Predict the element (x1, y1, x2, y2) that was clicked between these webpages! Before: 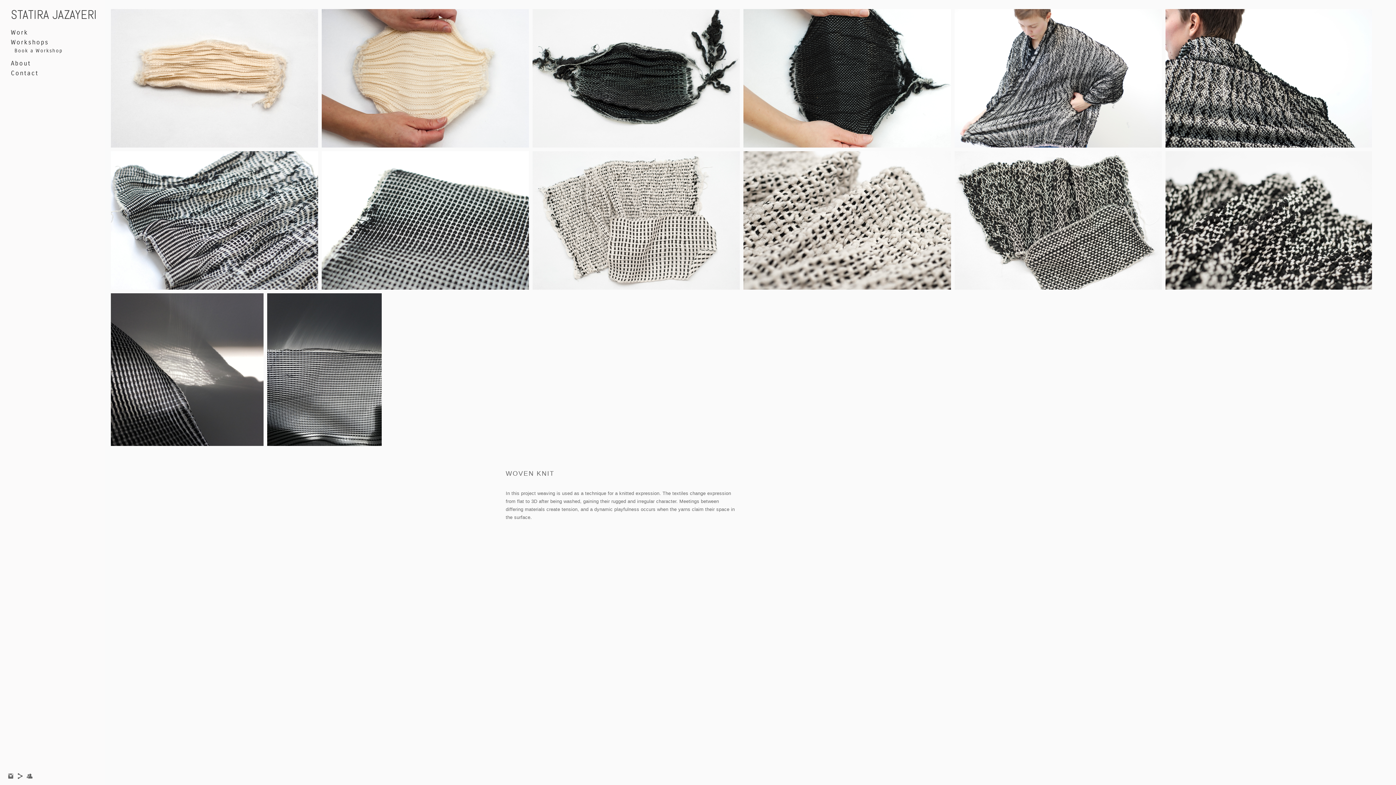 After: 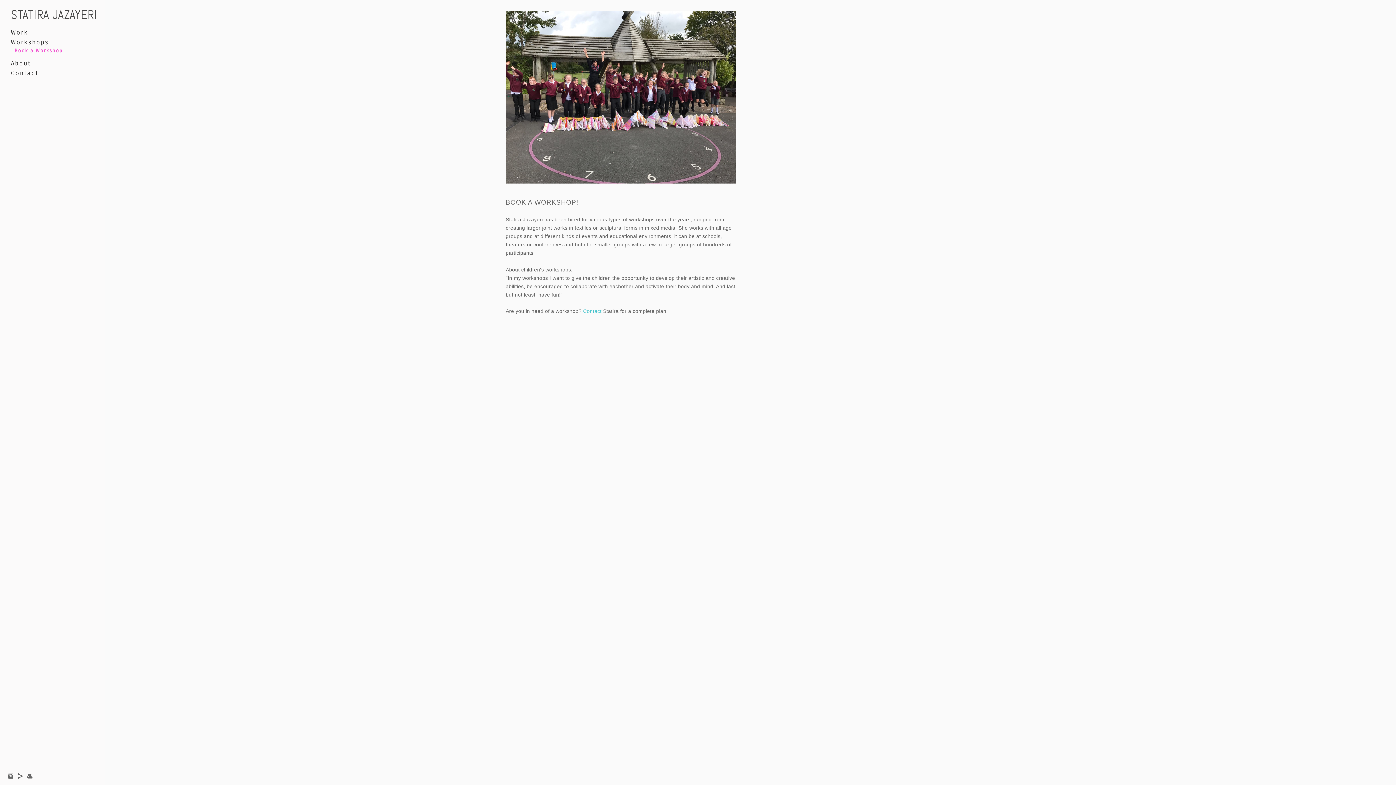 Action: bbox: (14, 48, 62, 53) label: Book a Workshop